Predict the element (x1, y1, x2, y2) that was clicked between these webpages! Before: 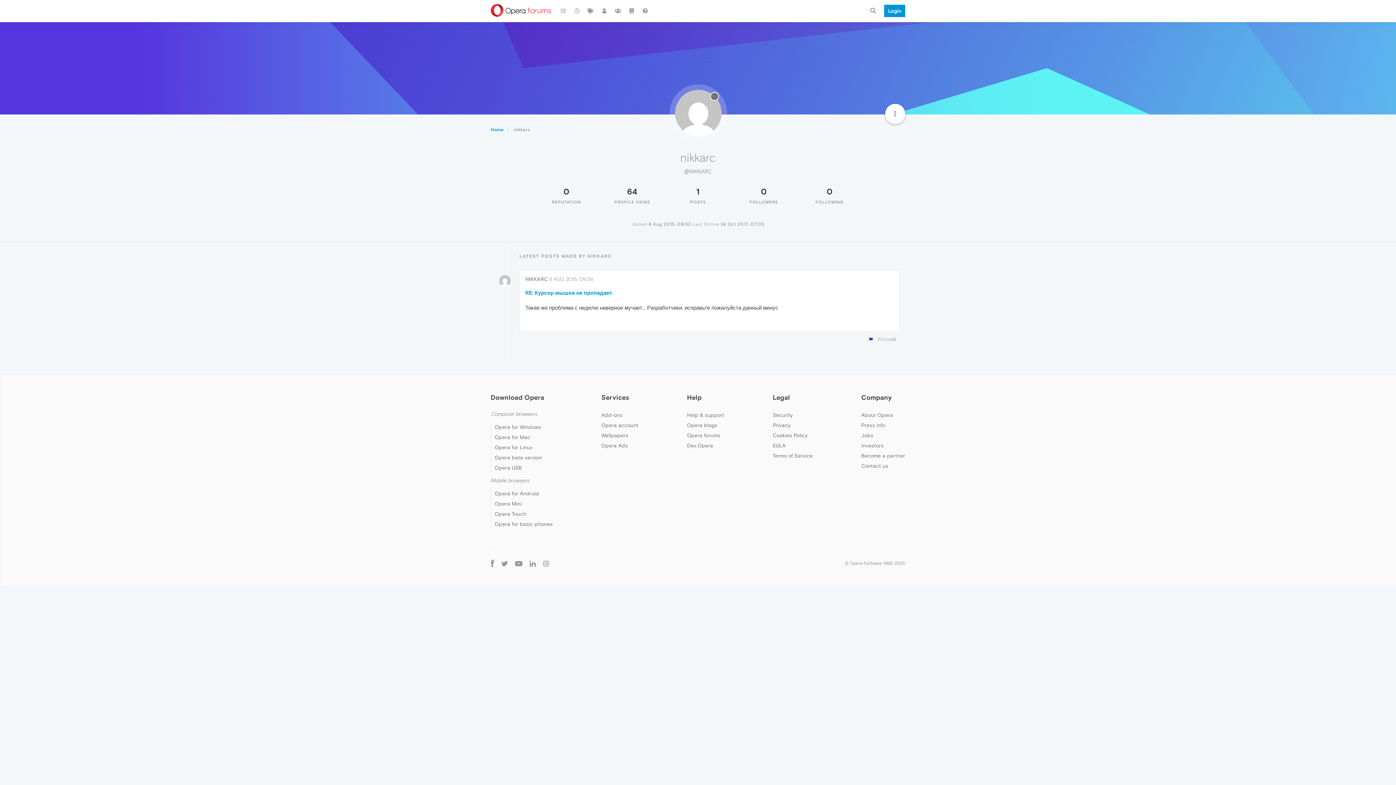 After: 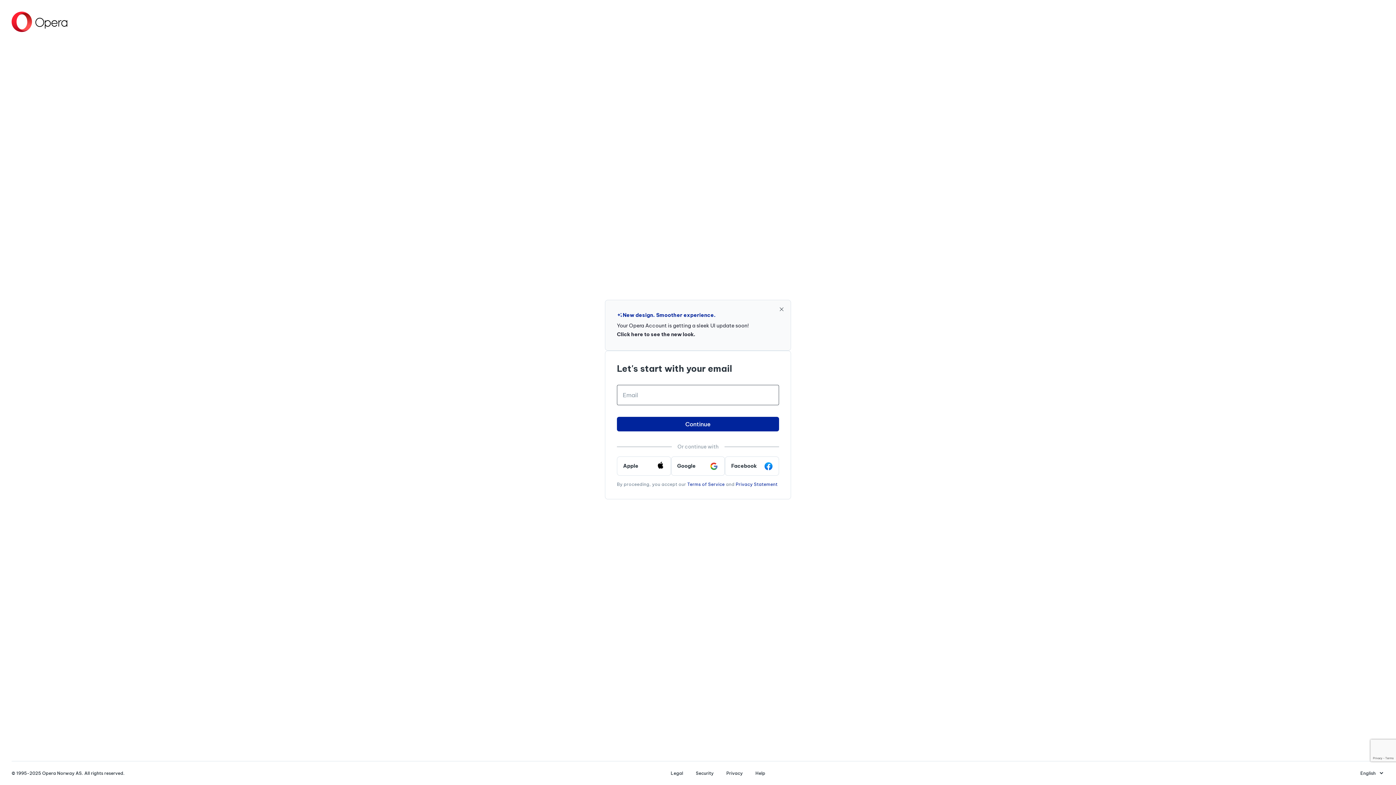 Action: label: Opera account bbox: (601, 422, 638, 428)